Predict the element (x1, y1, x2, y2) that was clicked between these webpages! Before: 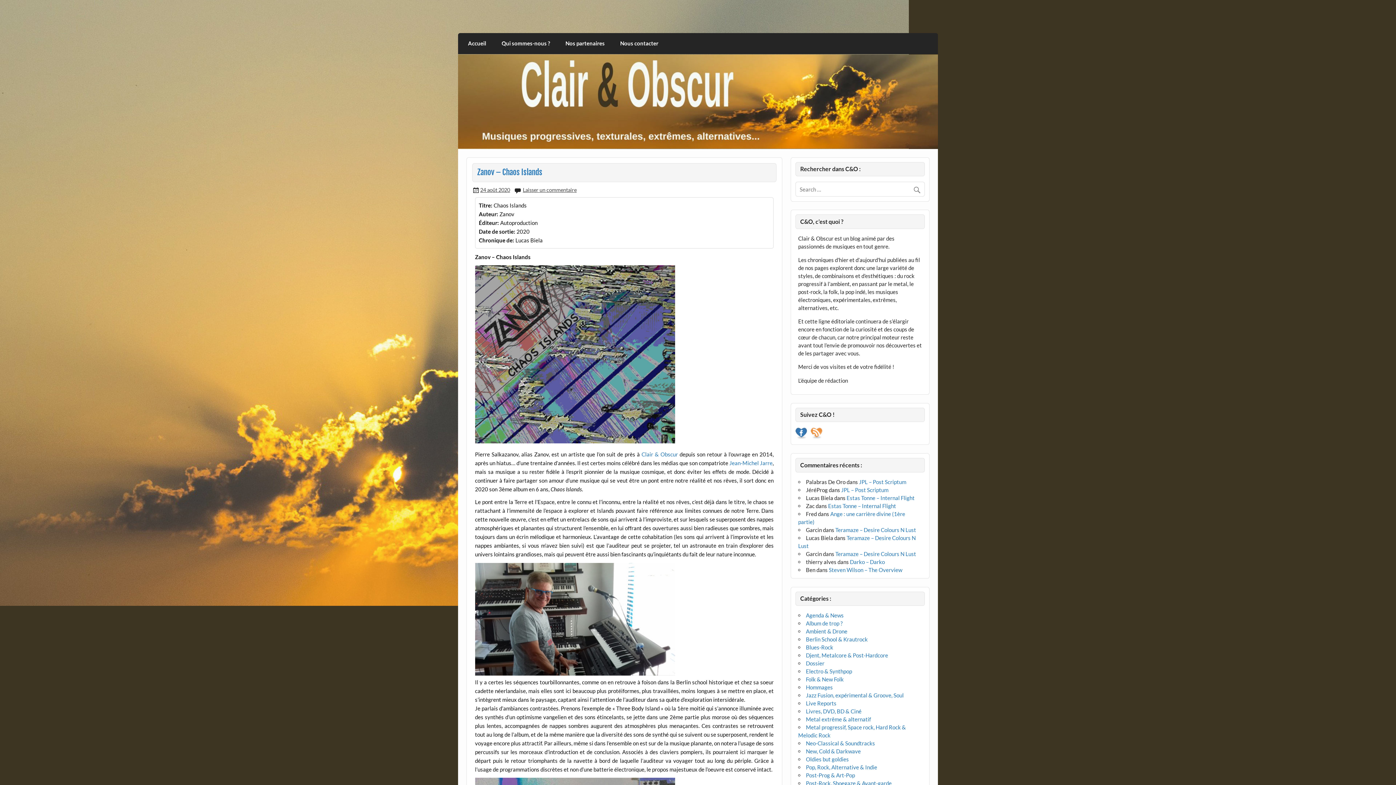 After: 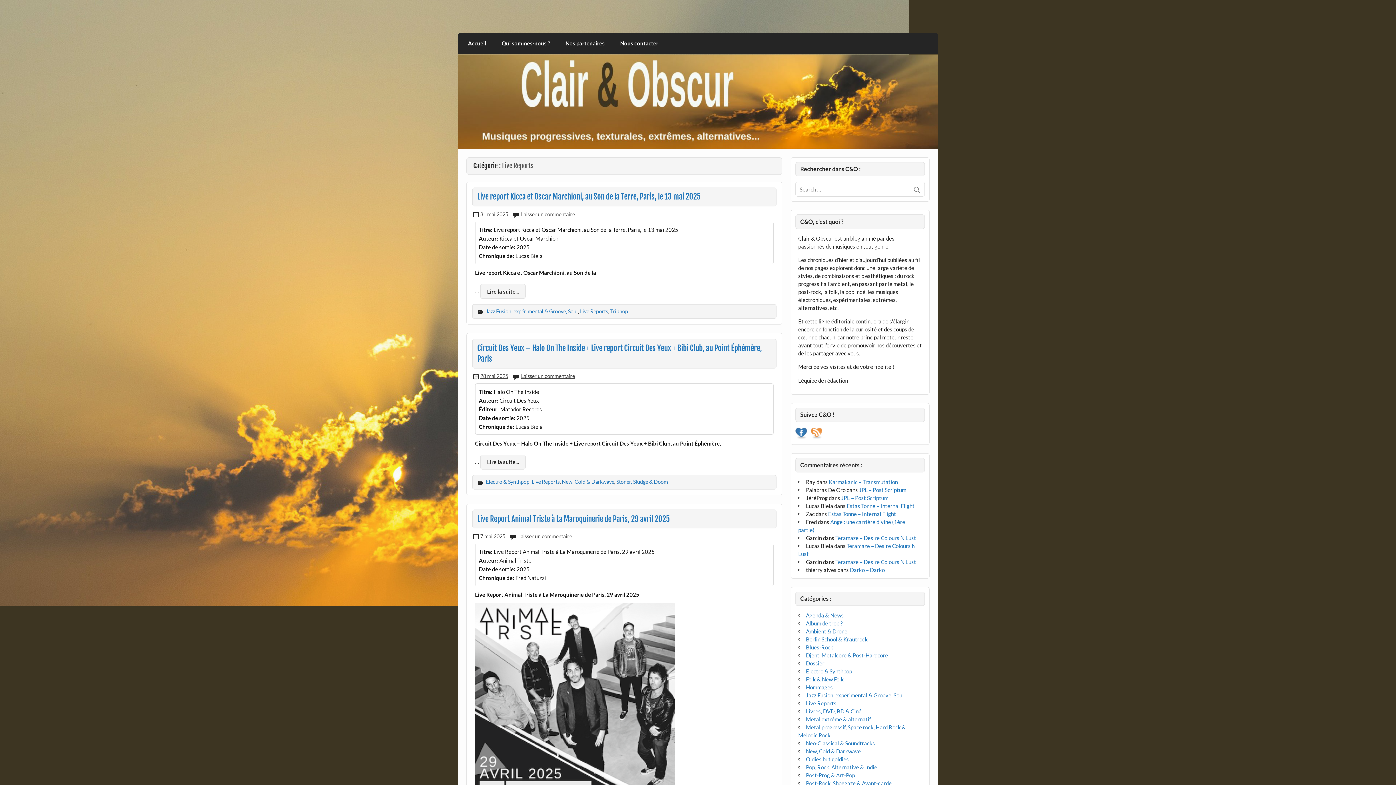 Action: label: Live Reports bbox: (806, 700, 836, 706)